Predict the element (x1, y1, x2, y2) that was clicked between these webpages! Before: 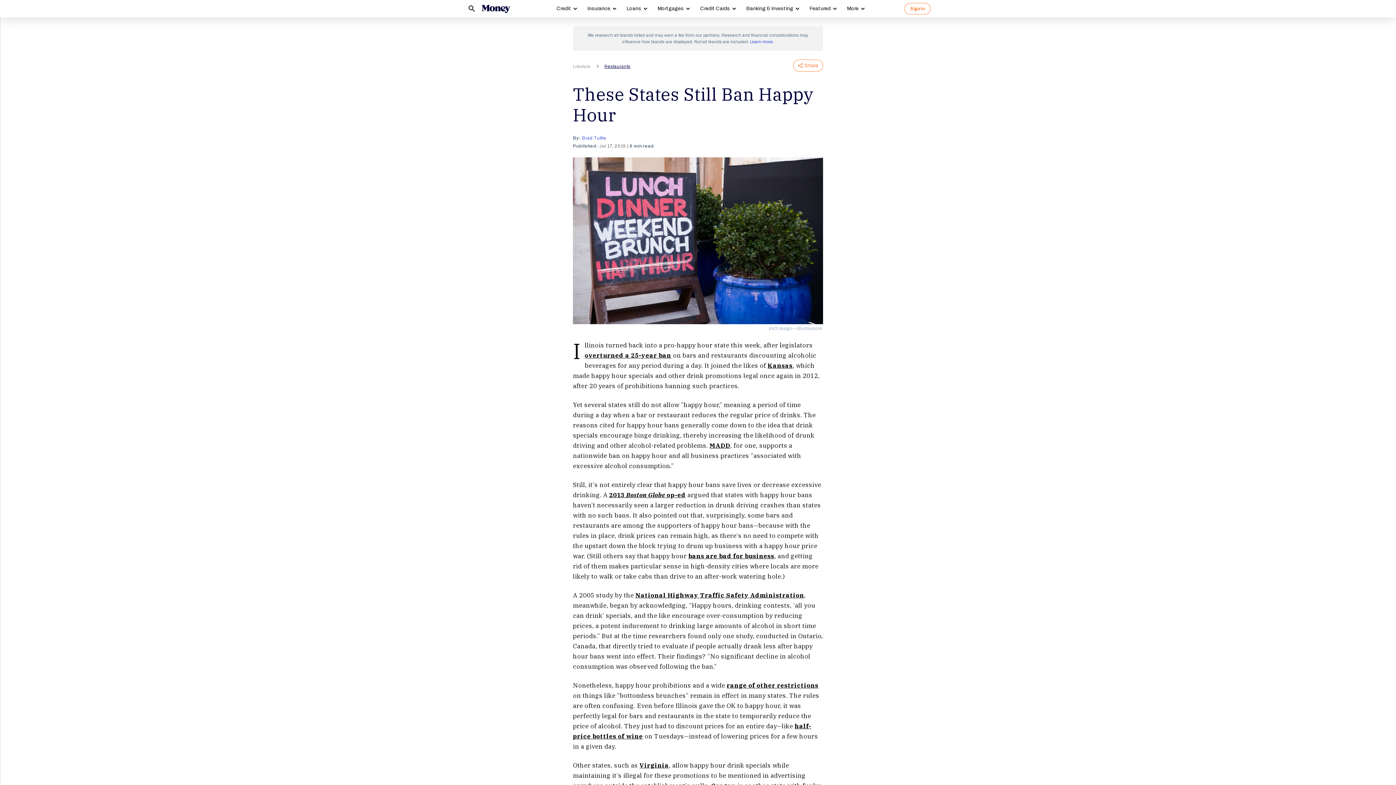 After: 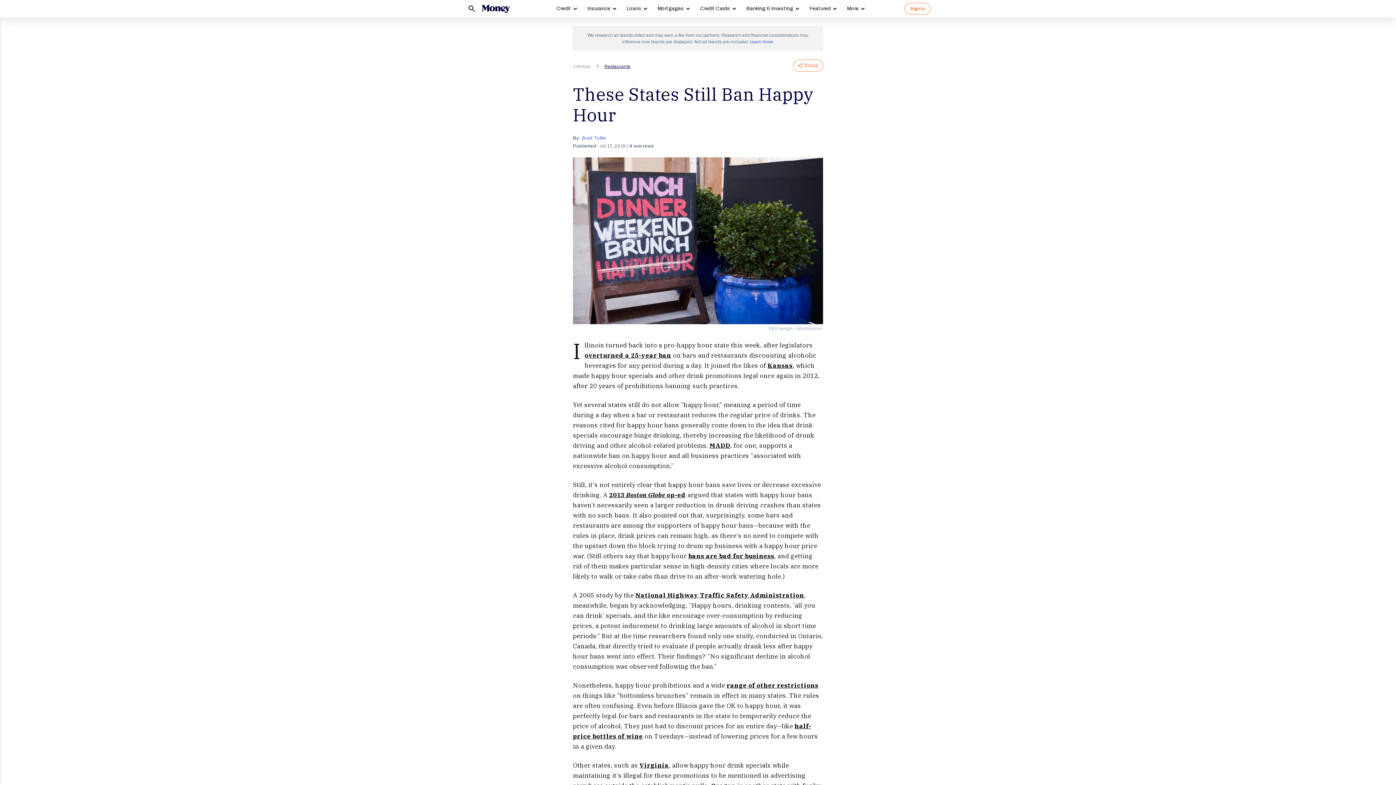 Action: bbox: (584, 351, 671, 359) label: overturned a 25-year ban